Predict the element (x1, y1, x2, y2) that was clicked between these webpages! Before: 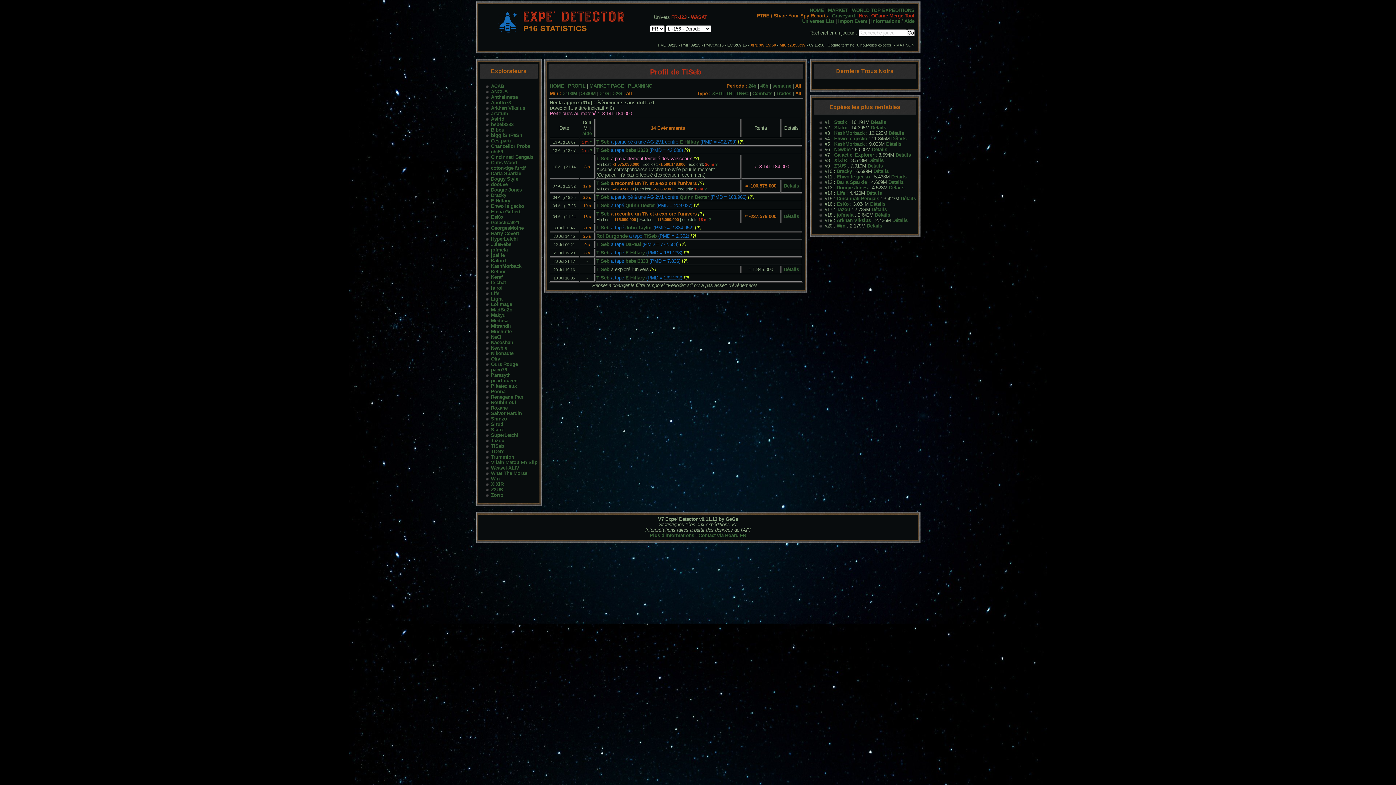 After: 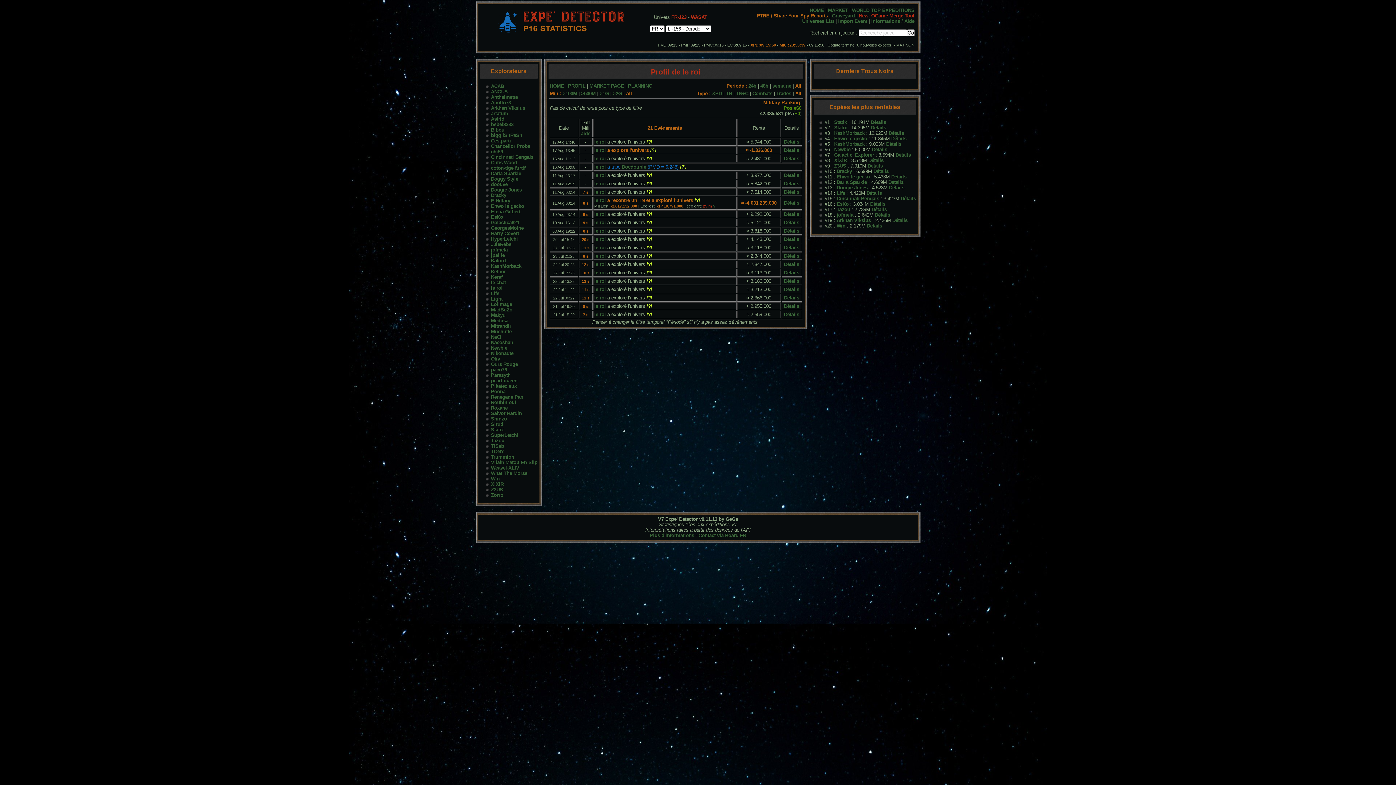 Action: bbox: (491, 285, 502, 290) label: le roi